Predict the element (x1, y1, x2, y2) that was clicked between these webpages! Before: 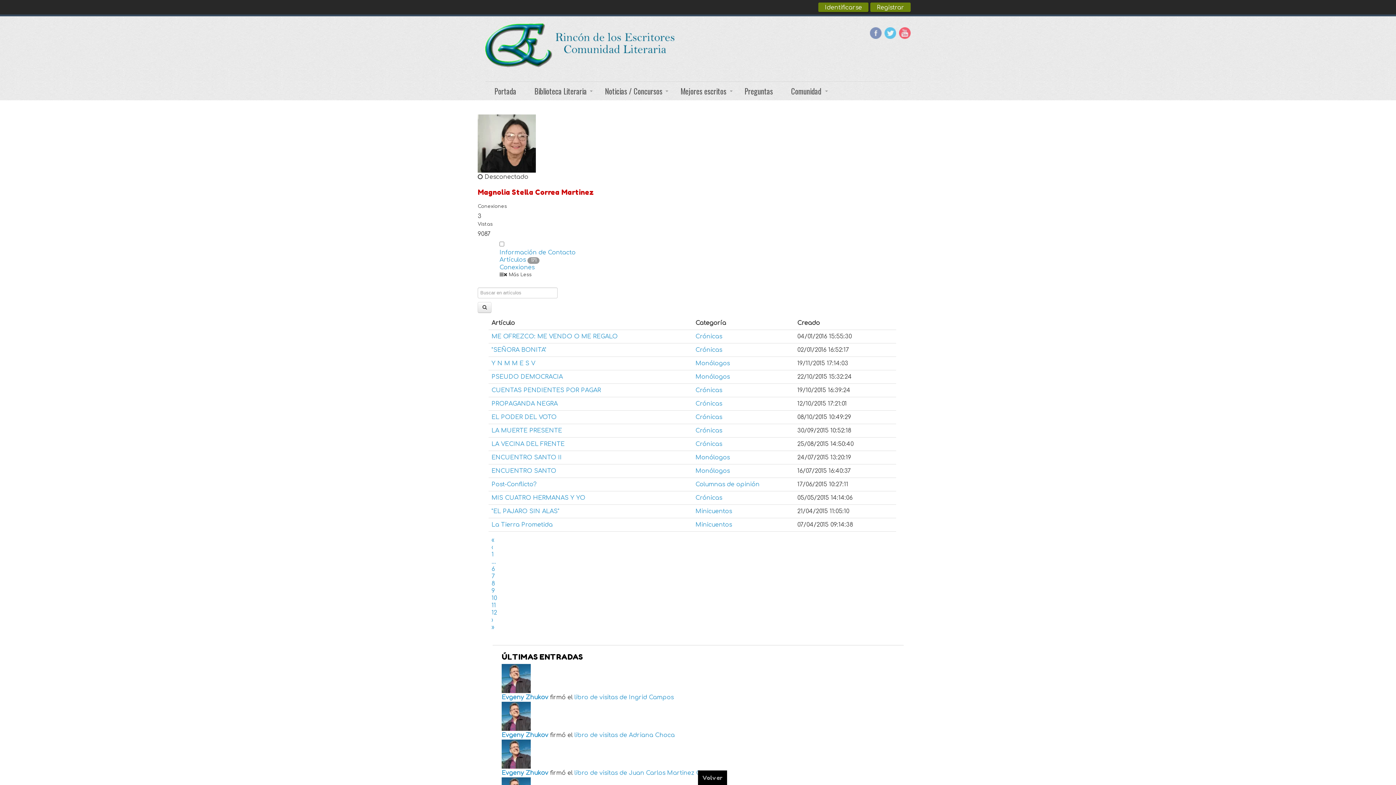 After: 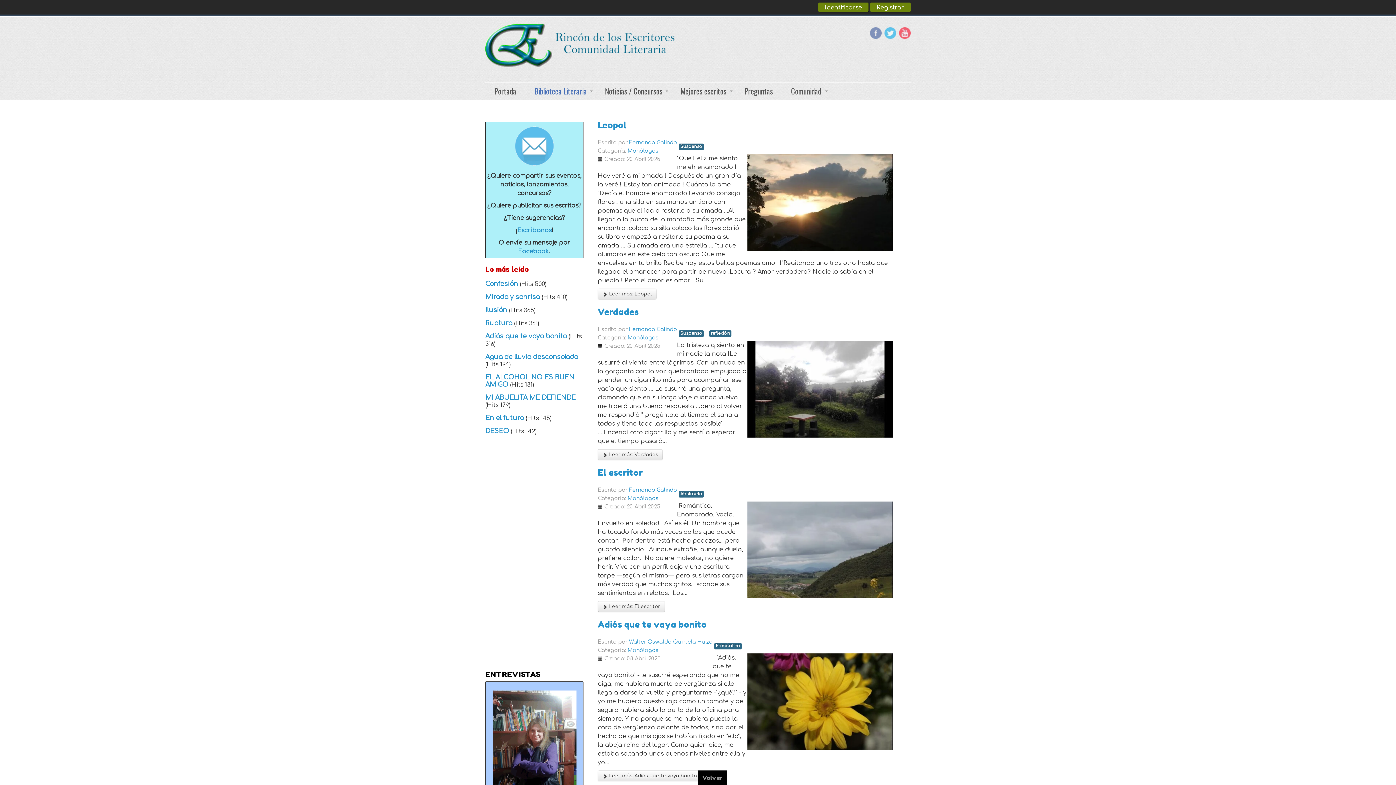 Action: bbox: (695, 454, 729, 461) label: Monólogos